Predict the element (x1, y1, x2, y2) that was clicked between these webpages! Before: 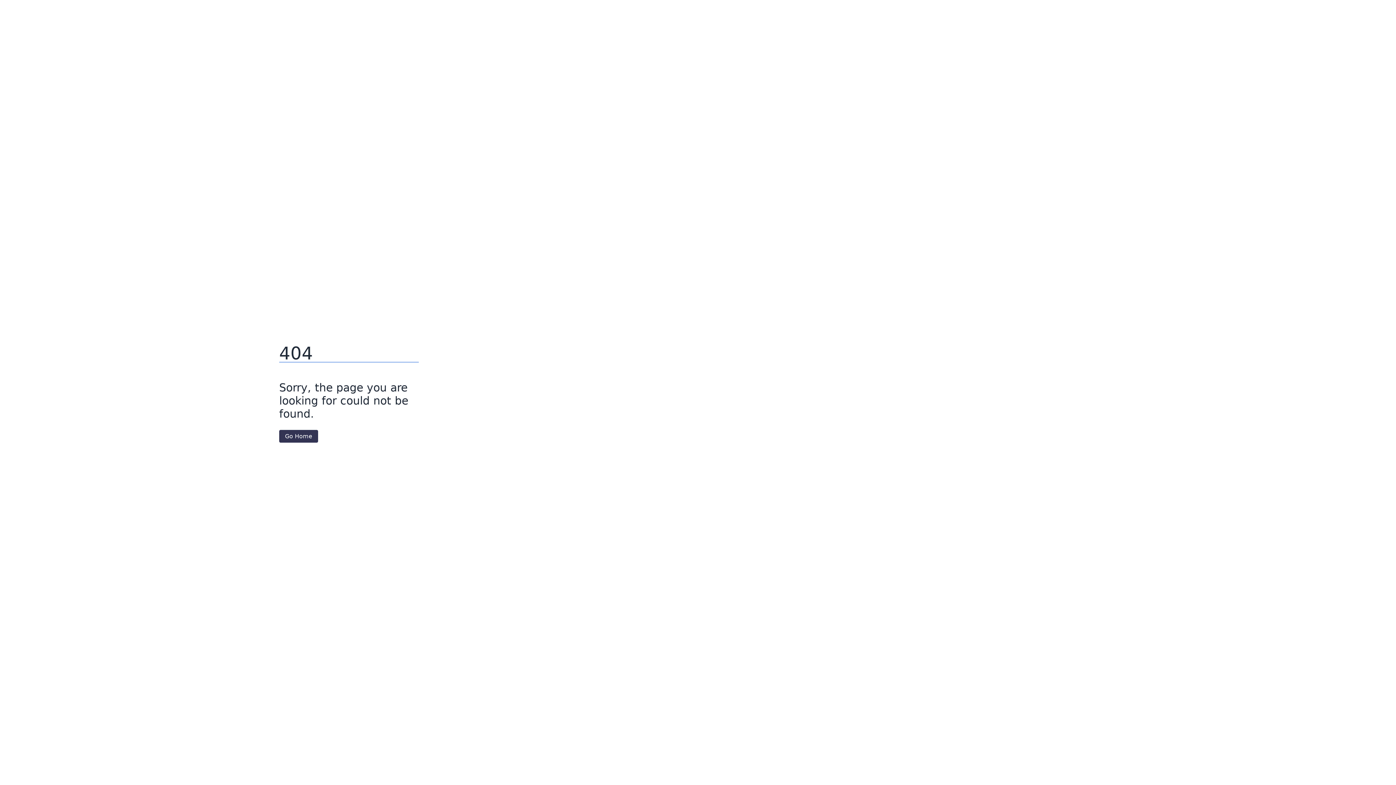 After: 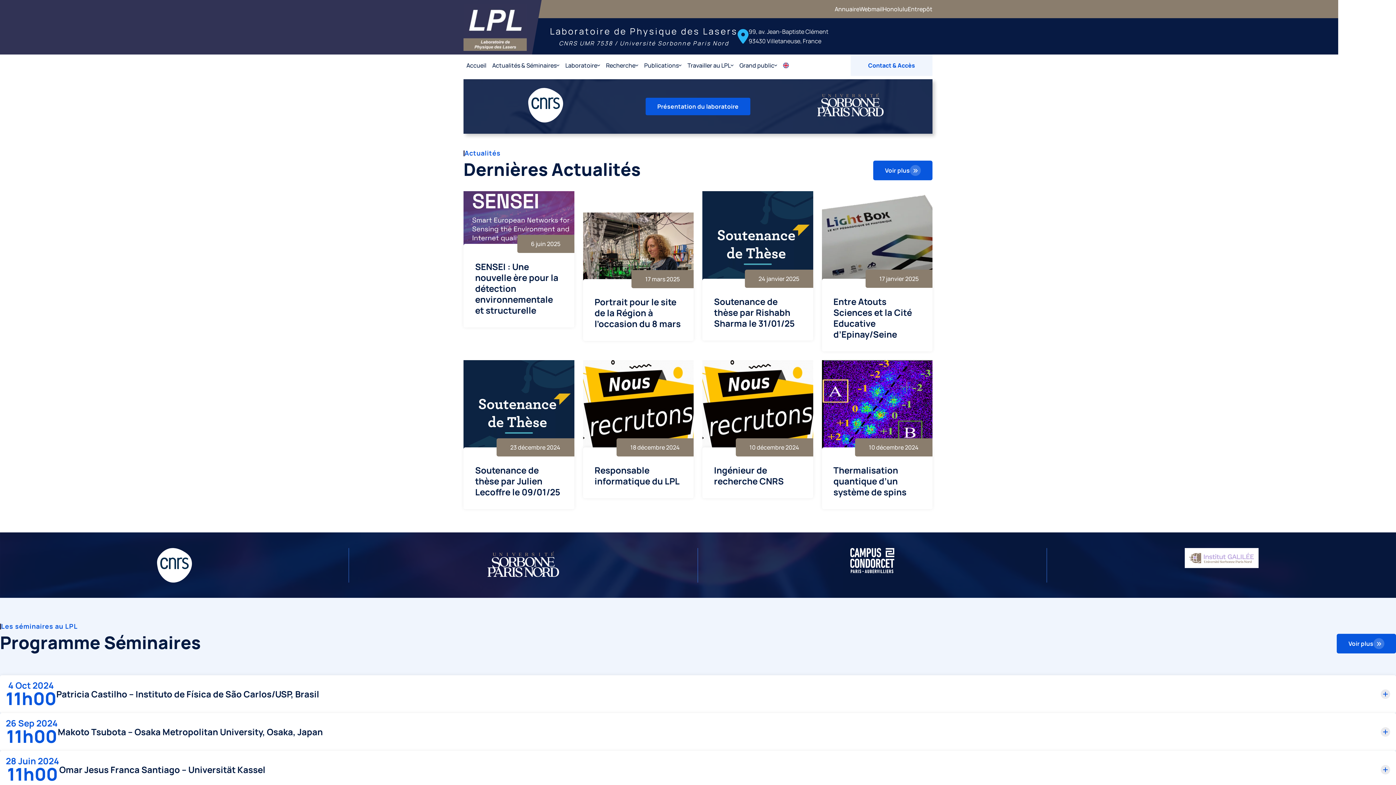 Action: label: Go Home bbox: (279, 430, 318, 442)